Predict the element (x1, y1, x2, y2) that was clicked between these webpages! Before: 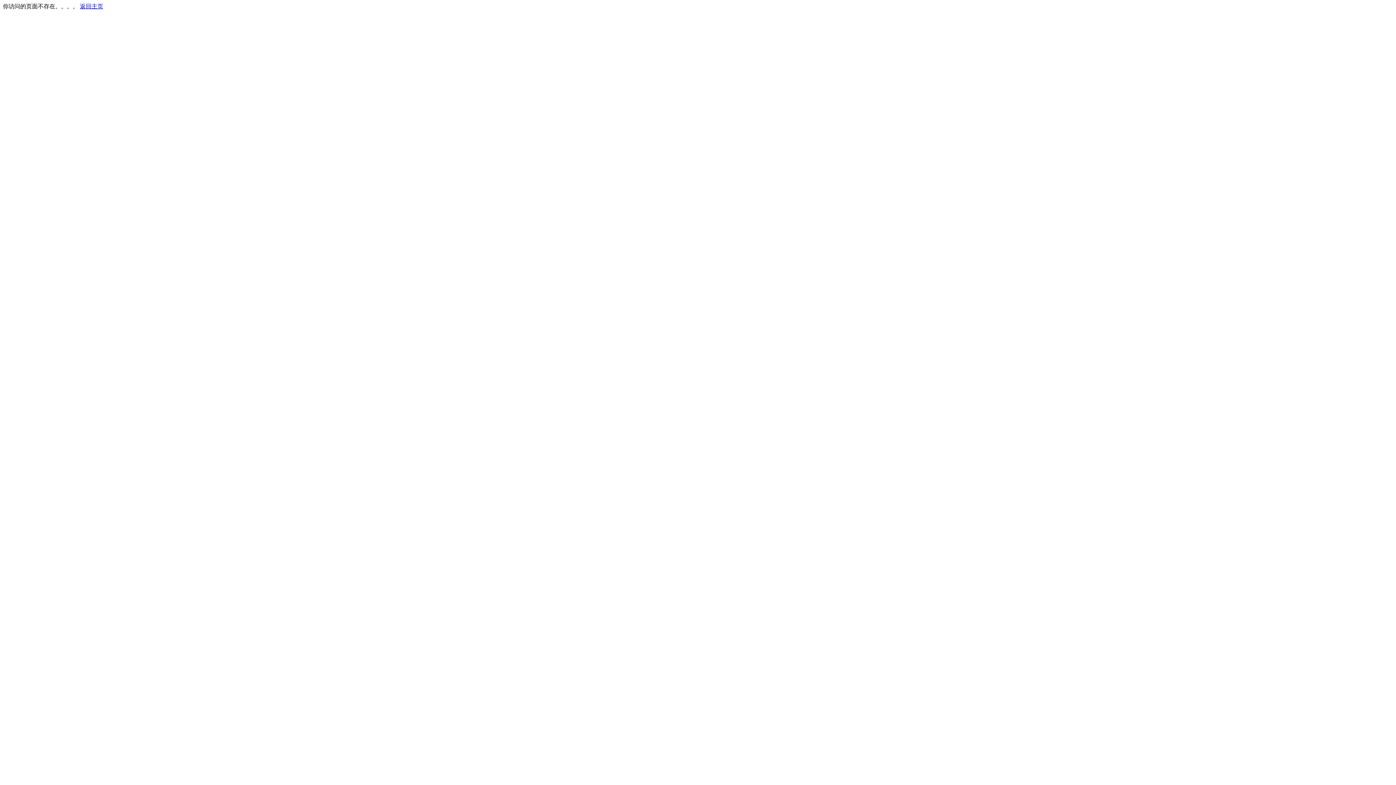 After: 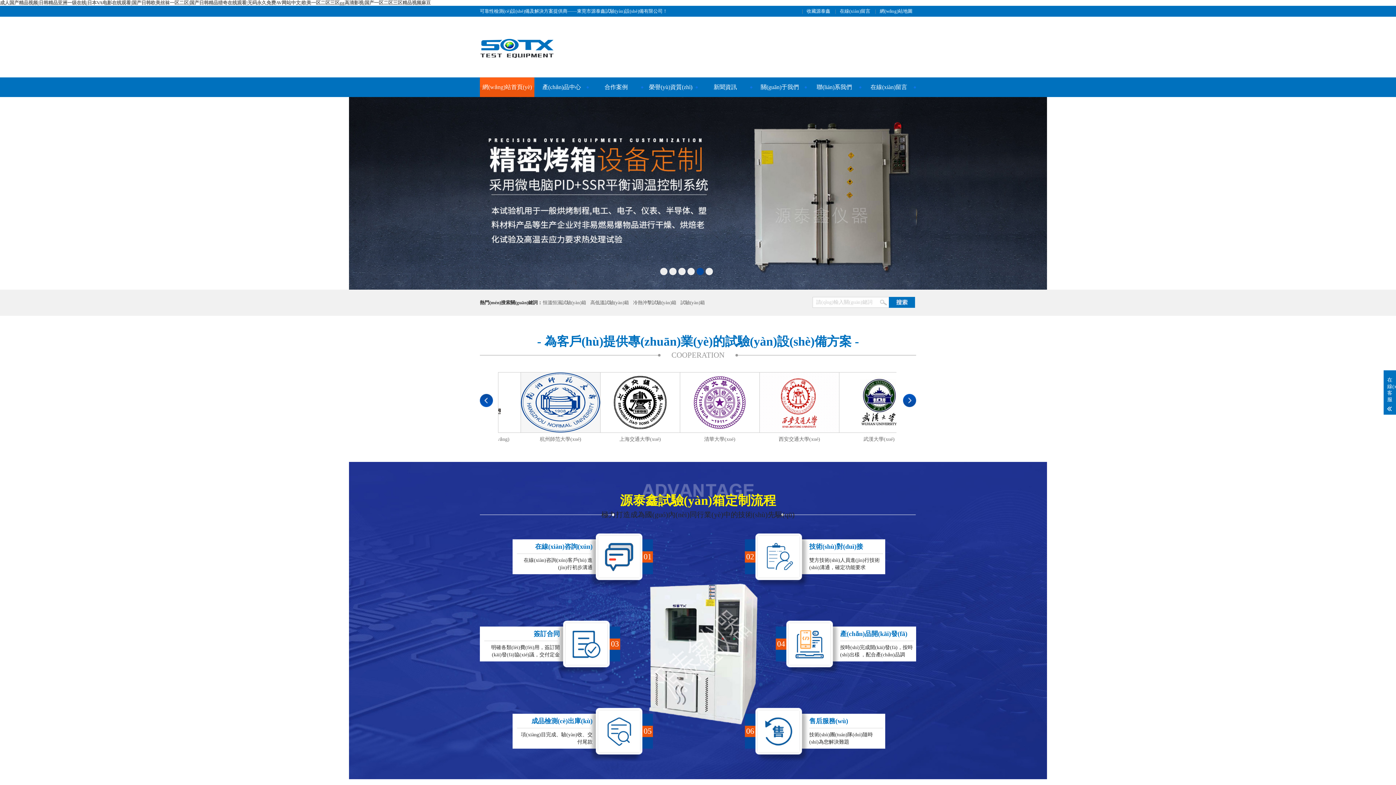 Action: label: 返回主页 bbox: (80, 3, 103, 9)